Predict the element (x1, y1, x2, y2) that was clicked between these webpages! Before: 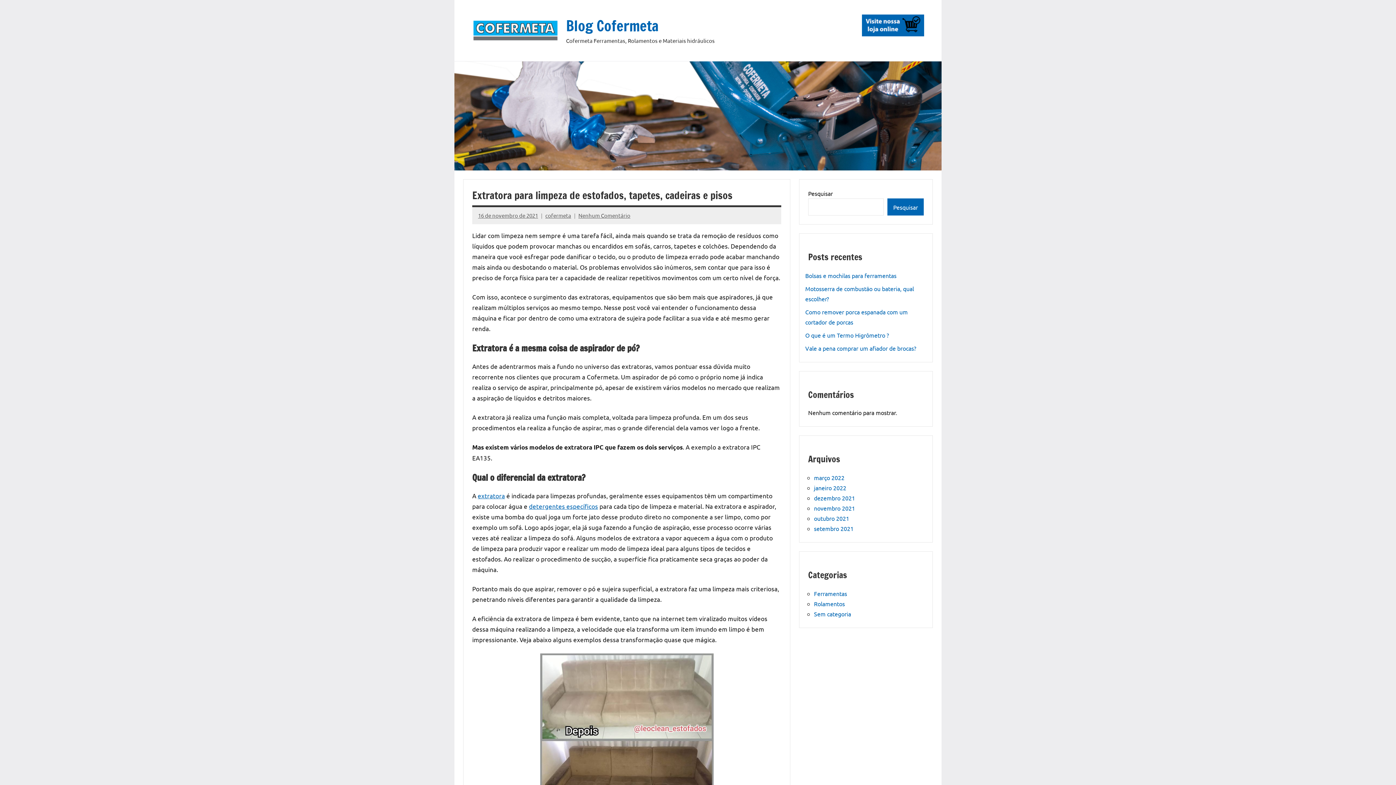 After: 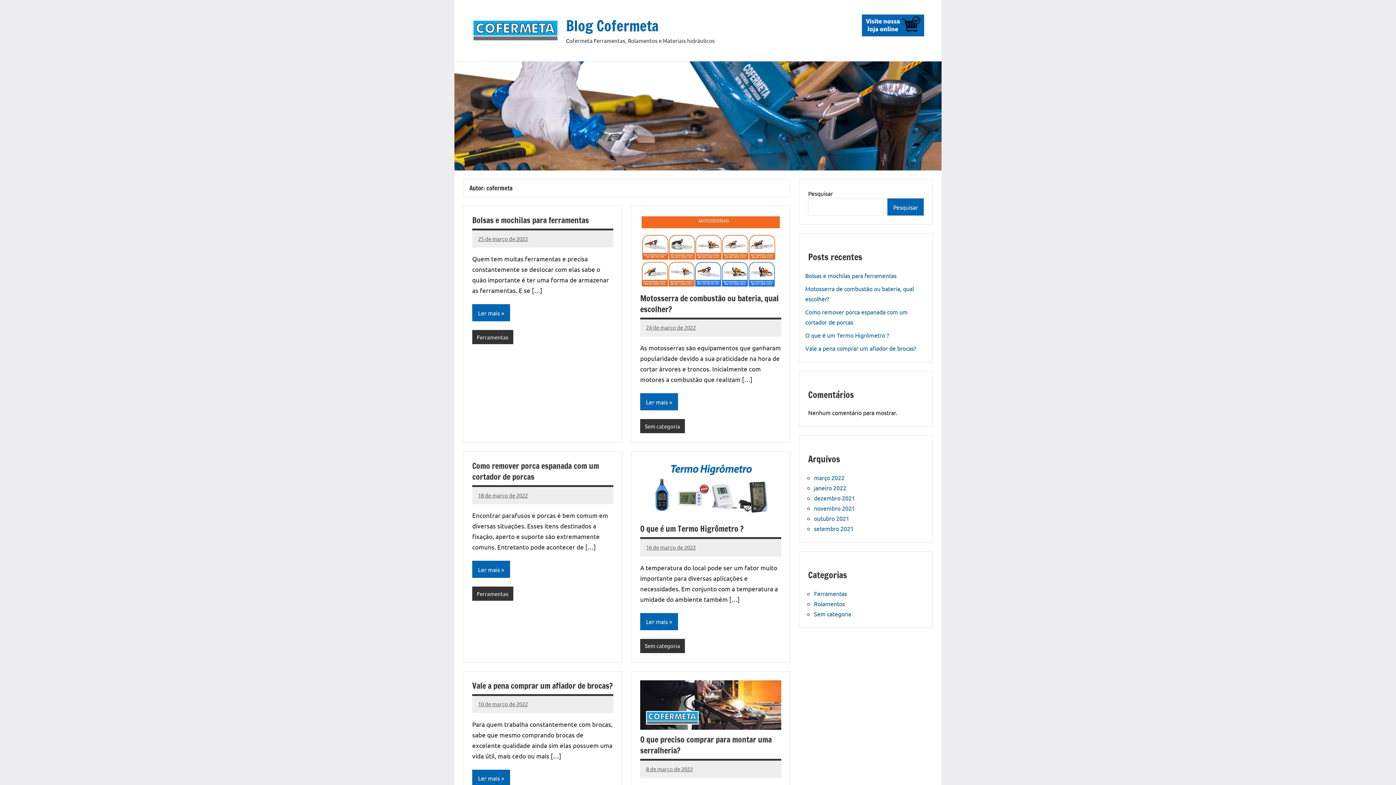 Action: bbox: (545, 211, 571, 218) label: cofermeta